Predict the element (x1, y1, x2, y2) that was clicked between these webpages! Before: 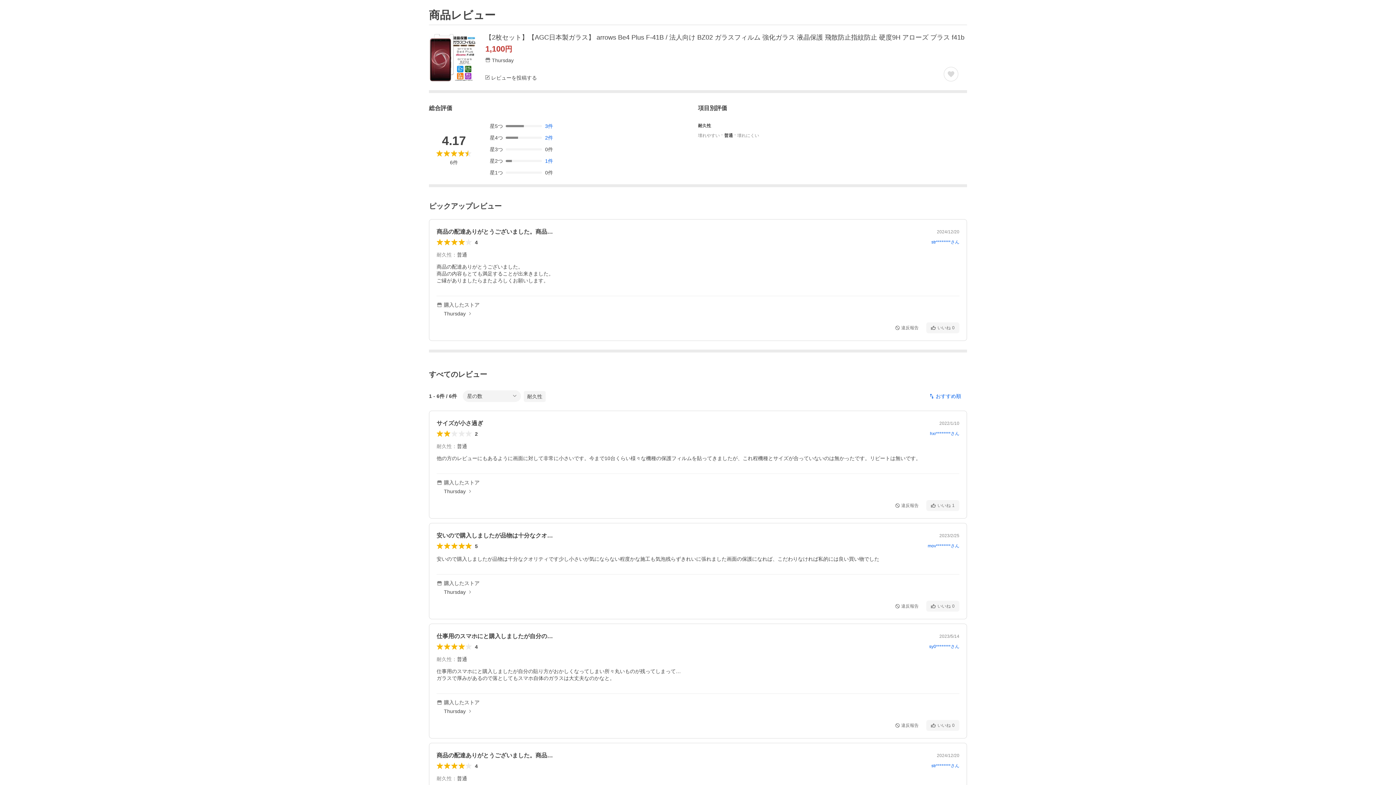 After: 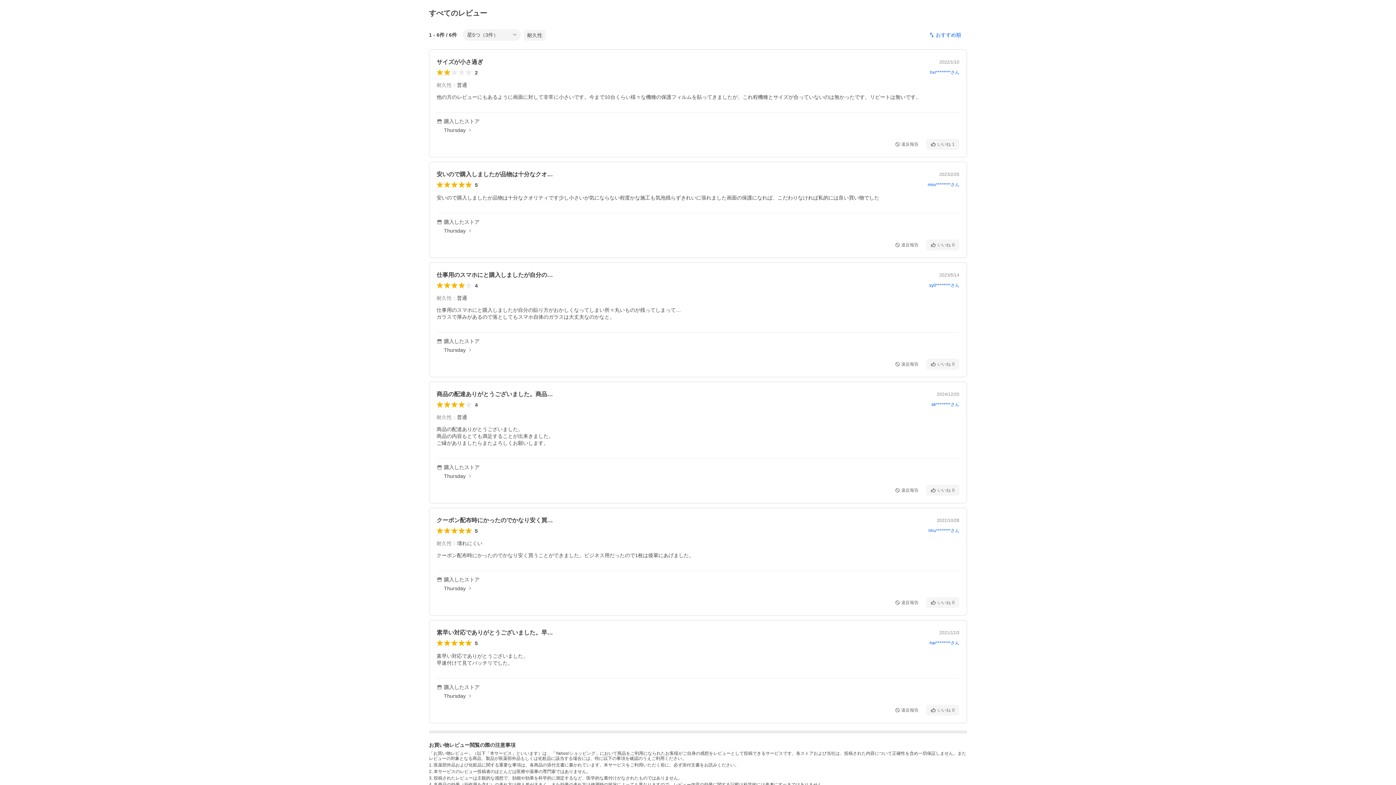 Action: label: 星5つ
3件 bbox: (489, 123, 553, 129)